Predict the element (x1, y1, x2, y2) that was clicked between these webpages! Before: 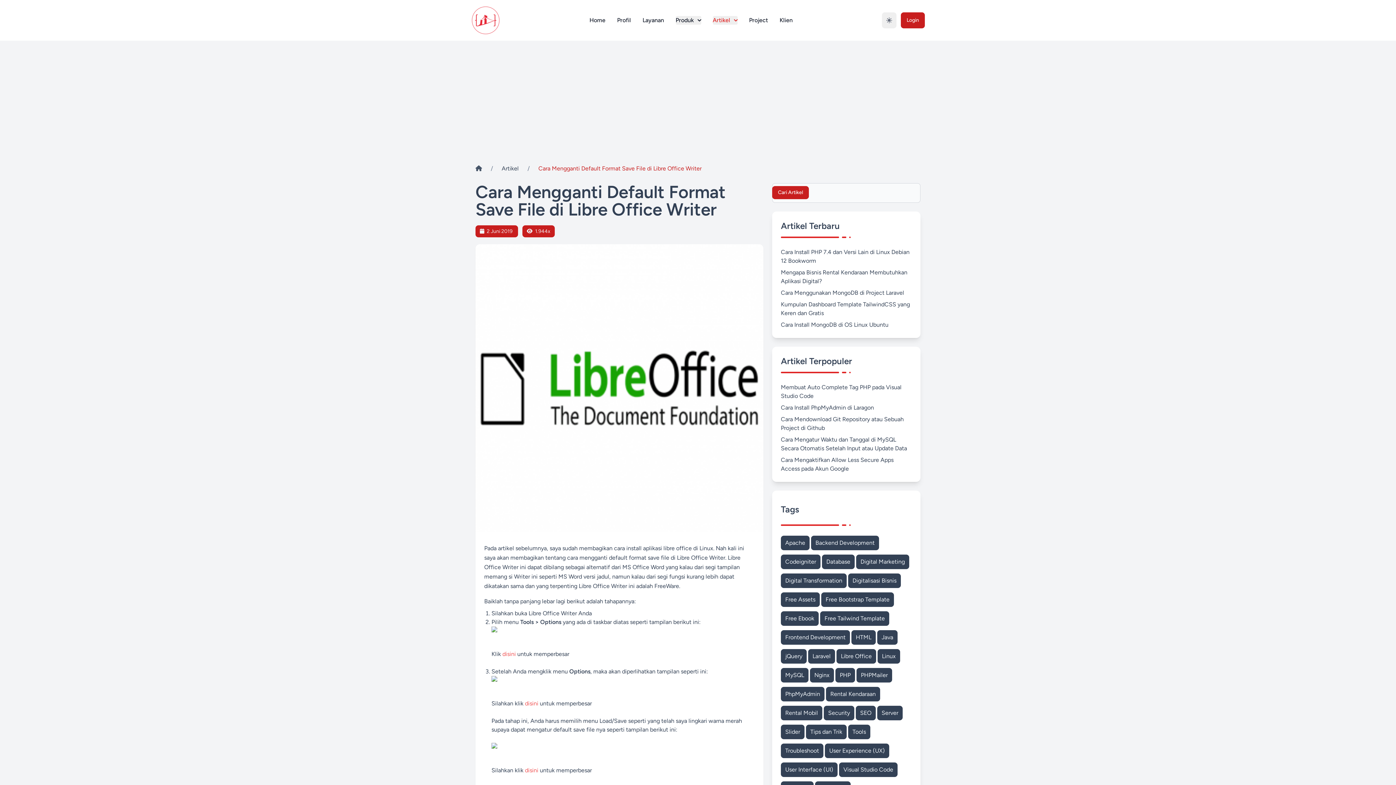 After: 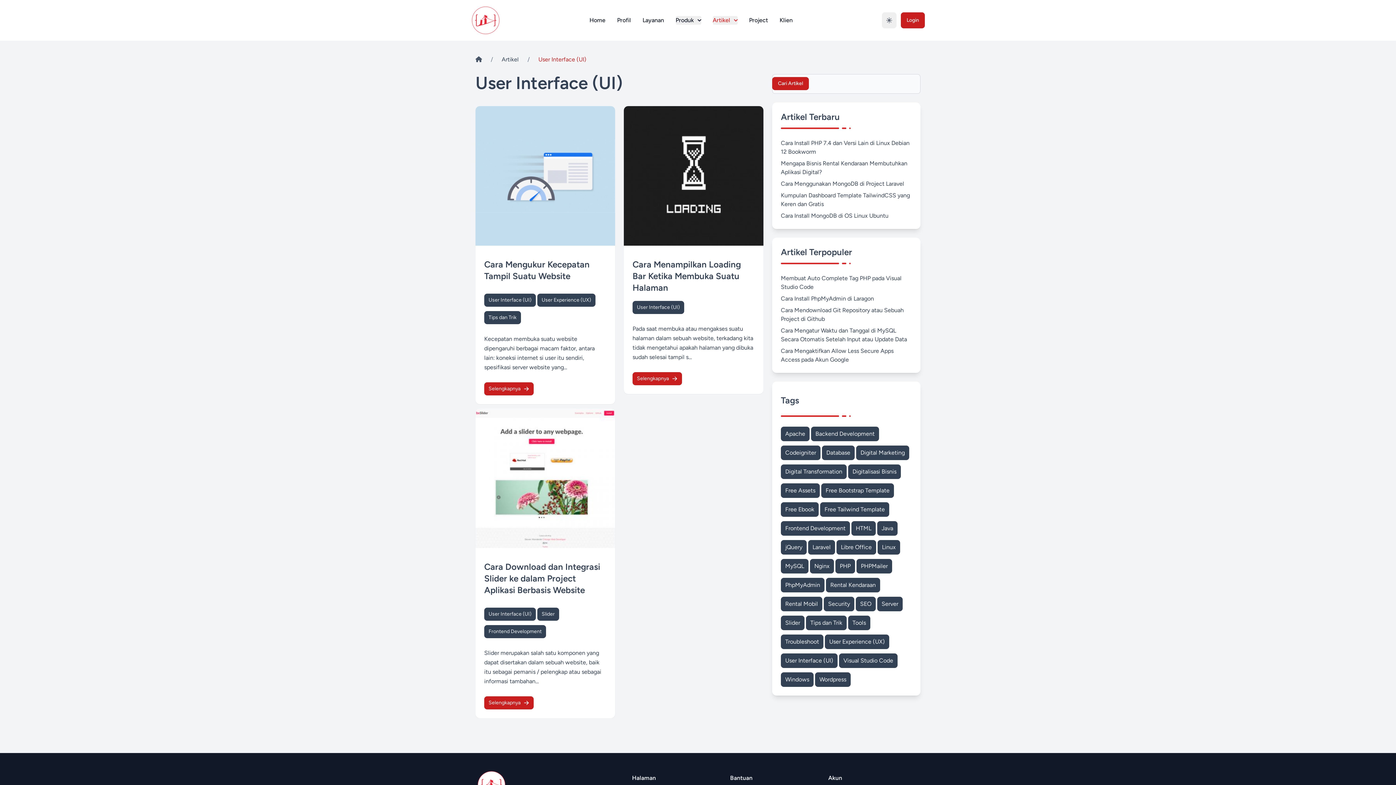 Action: bbox: (781, 762, 837, 777) label: User Interface (UI)